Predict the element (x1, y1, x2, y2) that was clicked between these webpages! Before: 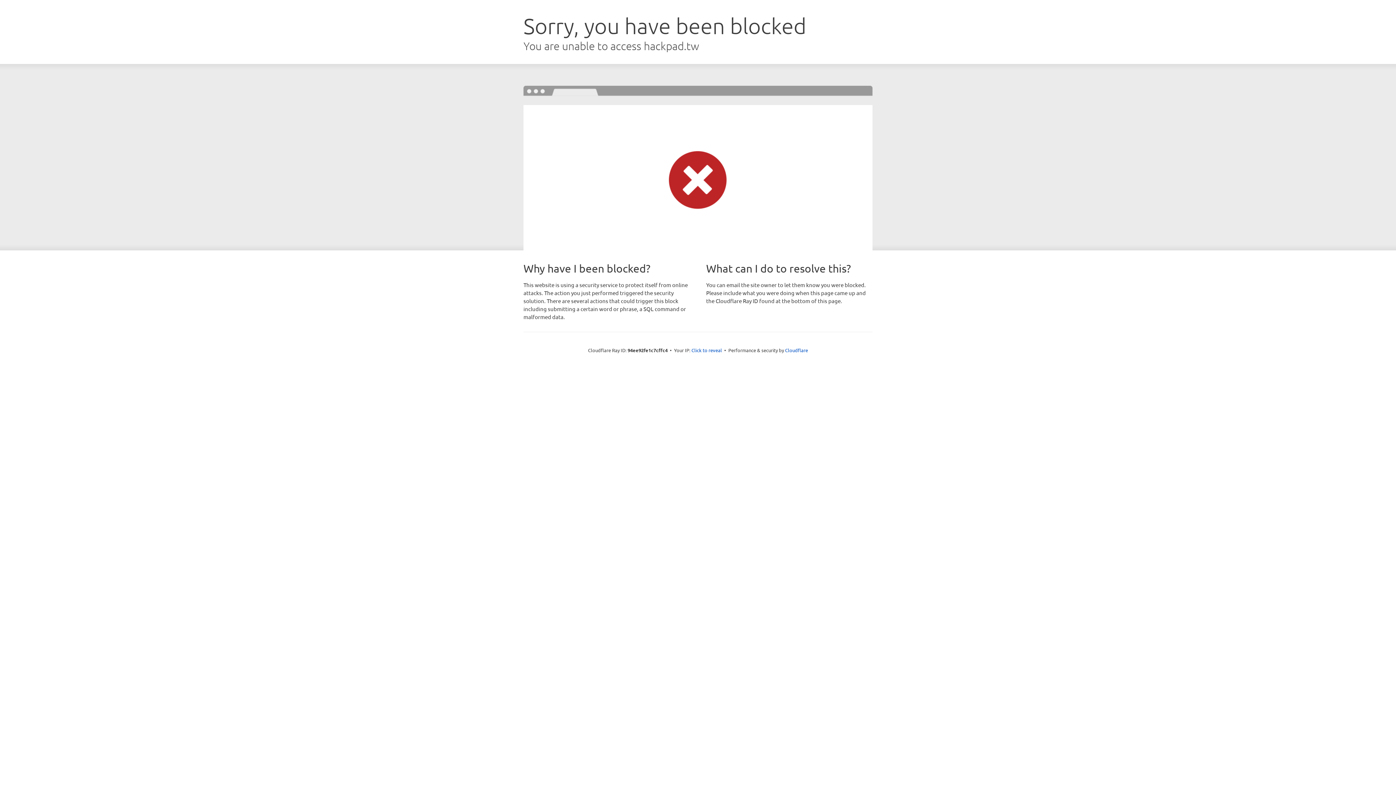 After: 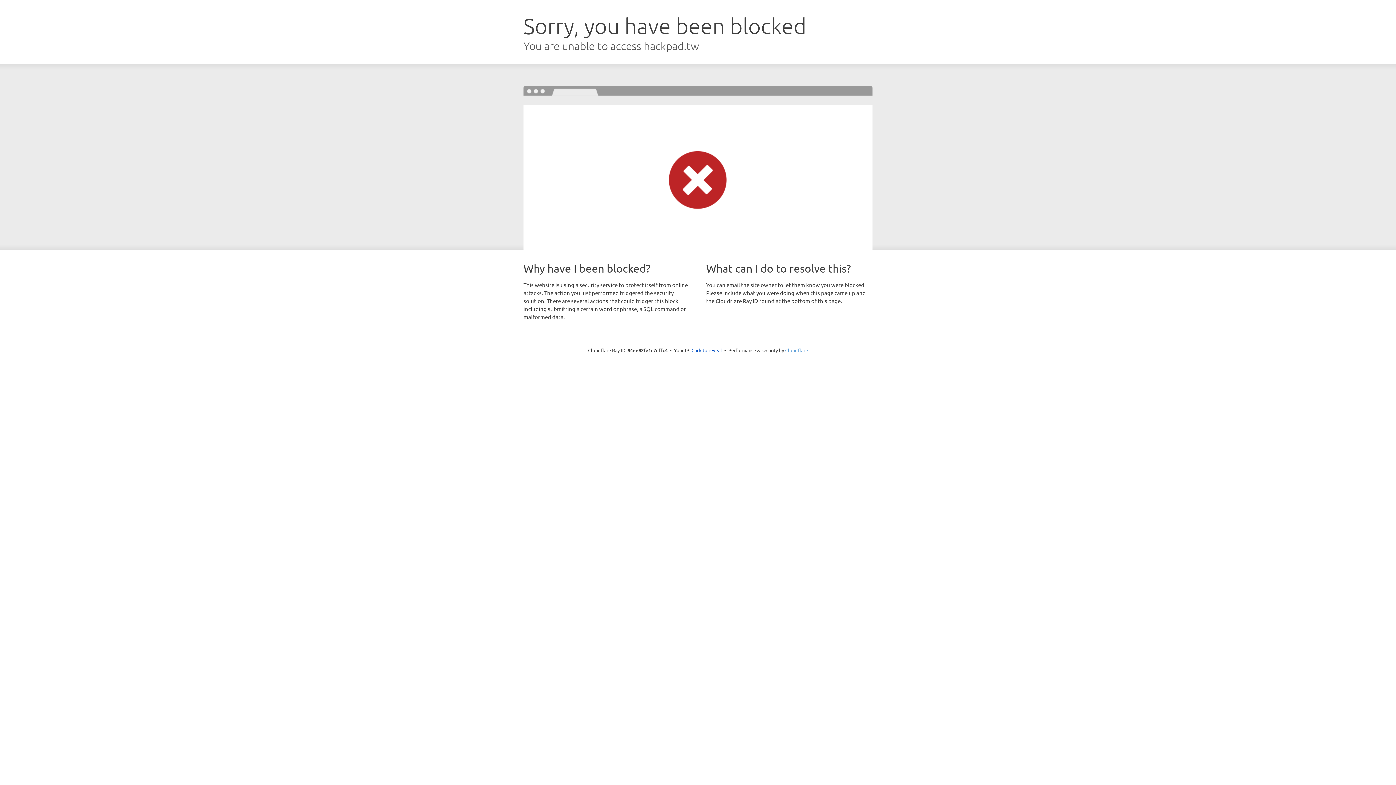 Action: bbox: (785, 347, 808, 353) label: Cloudflare